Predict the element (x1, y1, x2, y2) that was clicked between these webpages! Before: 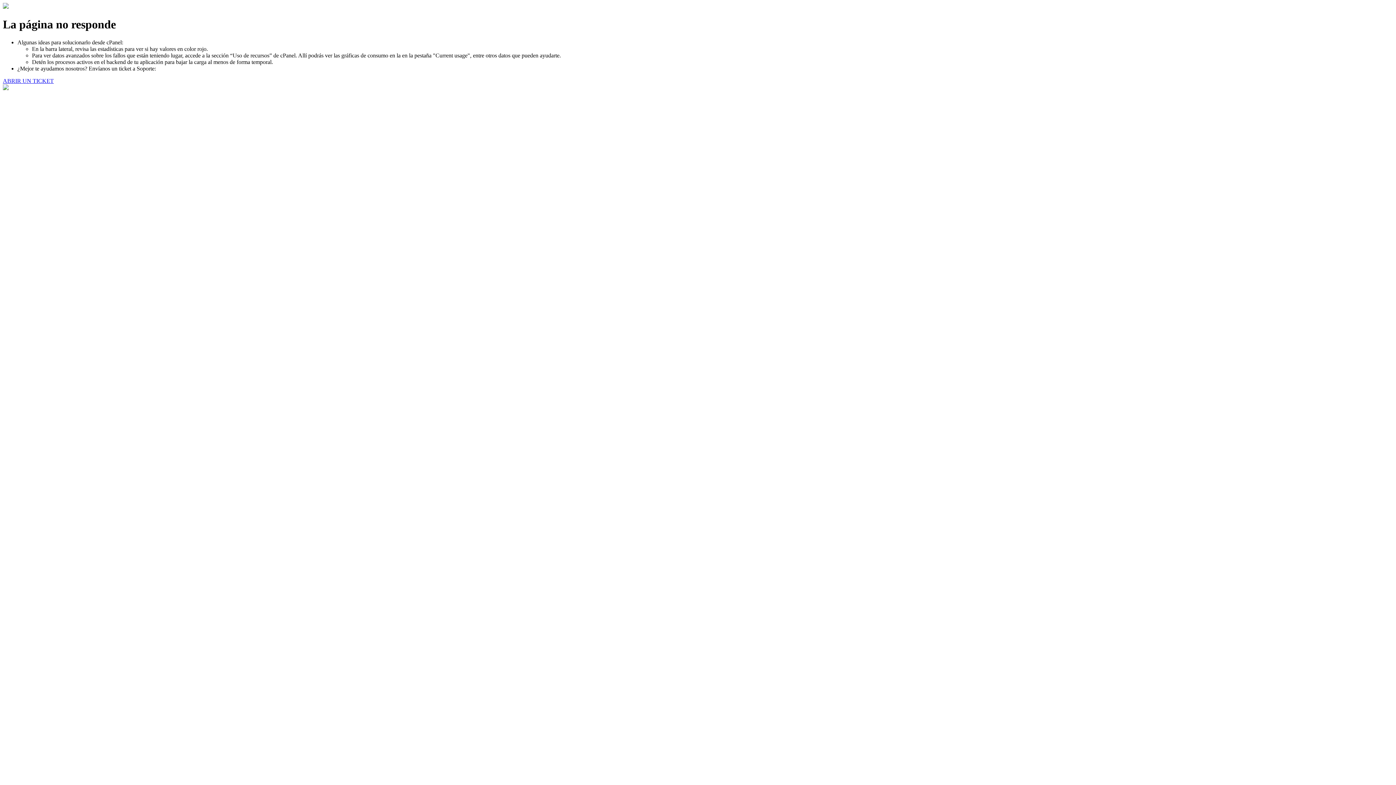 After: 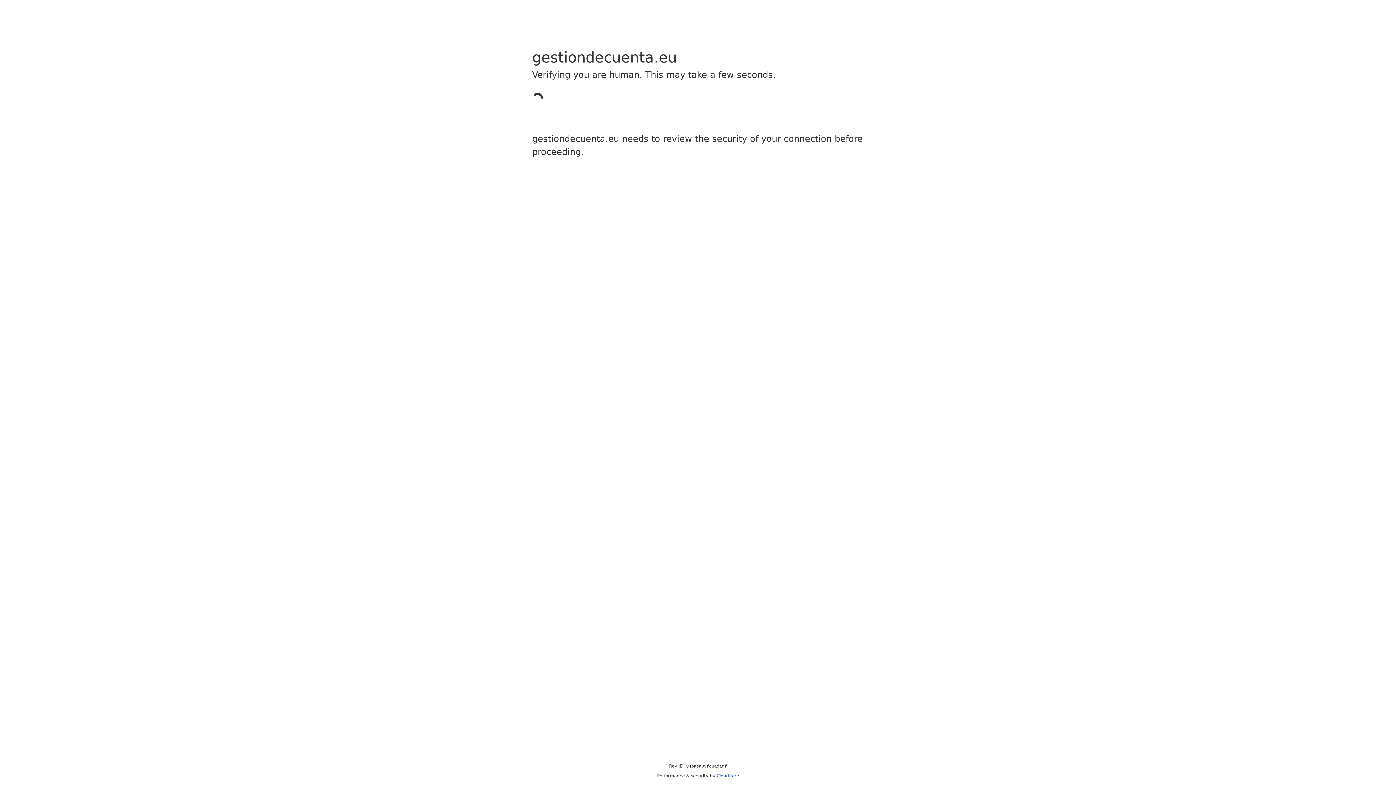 Action: label: ABRIR UN TICKET bbox: (2, 77, 53, 83)